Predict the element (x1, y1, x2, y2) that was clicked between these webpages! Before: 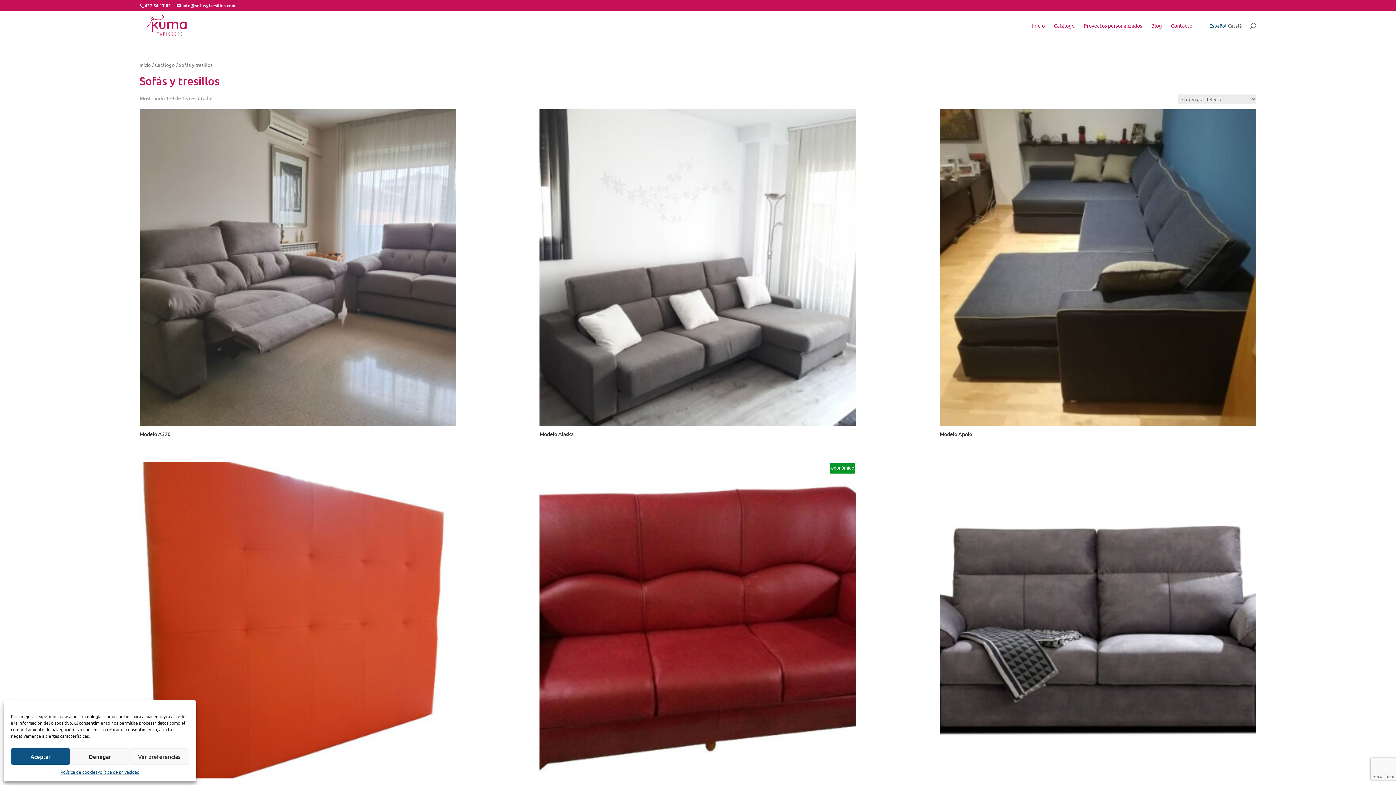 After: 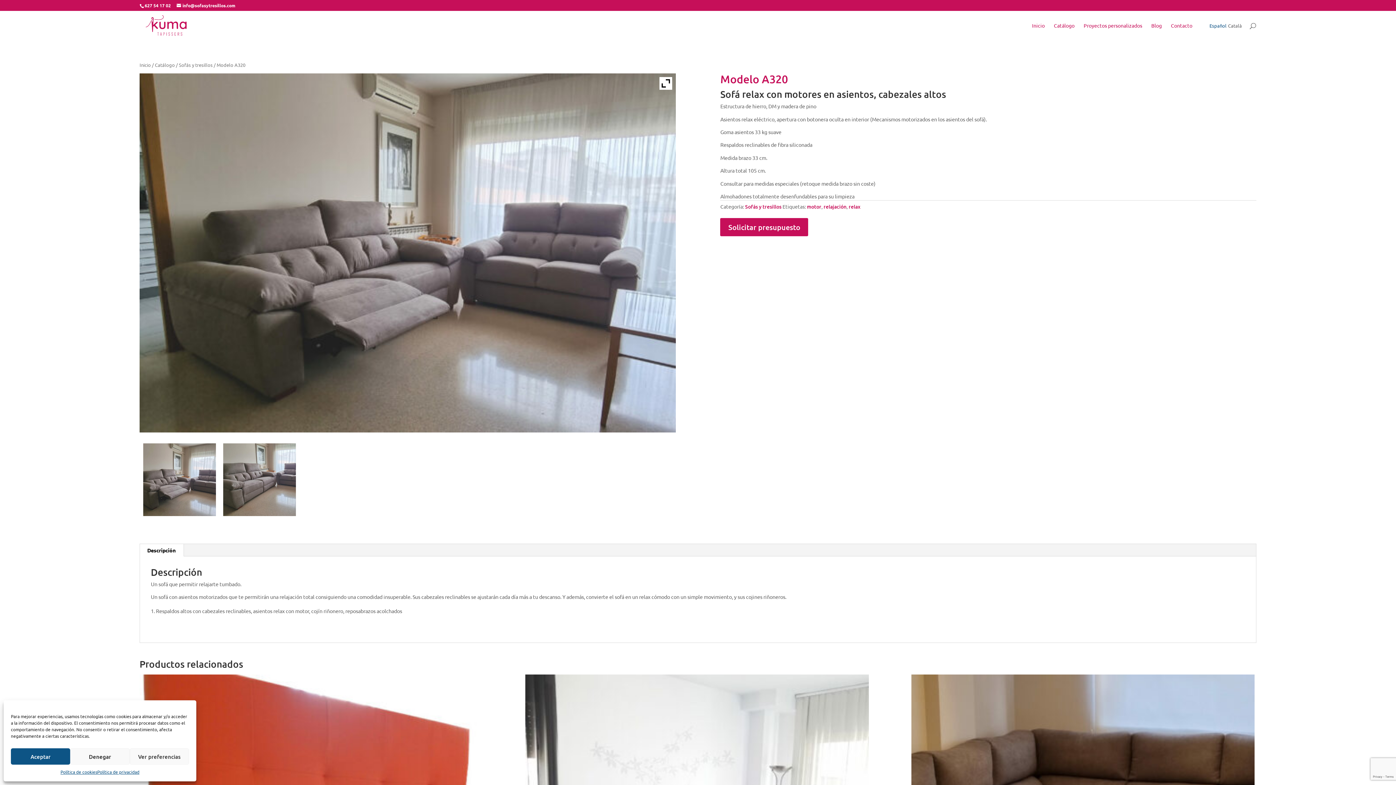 Action: bbox: (139, 429, 456, 439) label: Modelo A320